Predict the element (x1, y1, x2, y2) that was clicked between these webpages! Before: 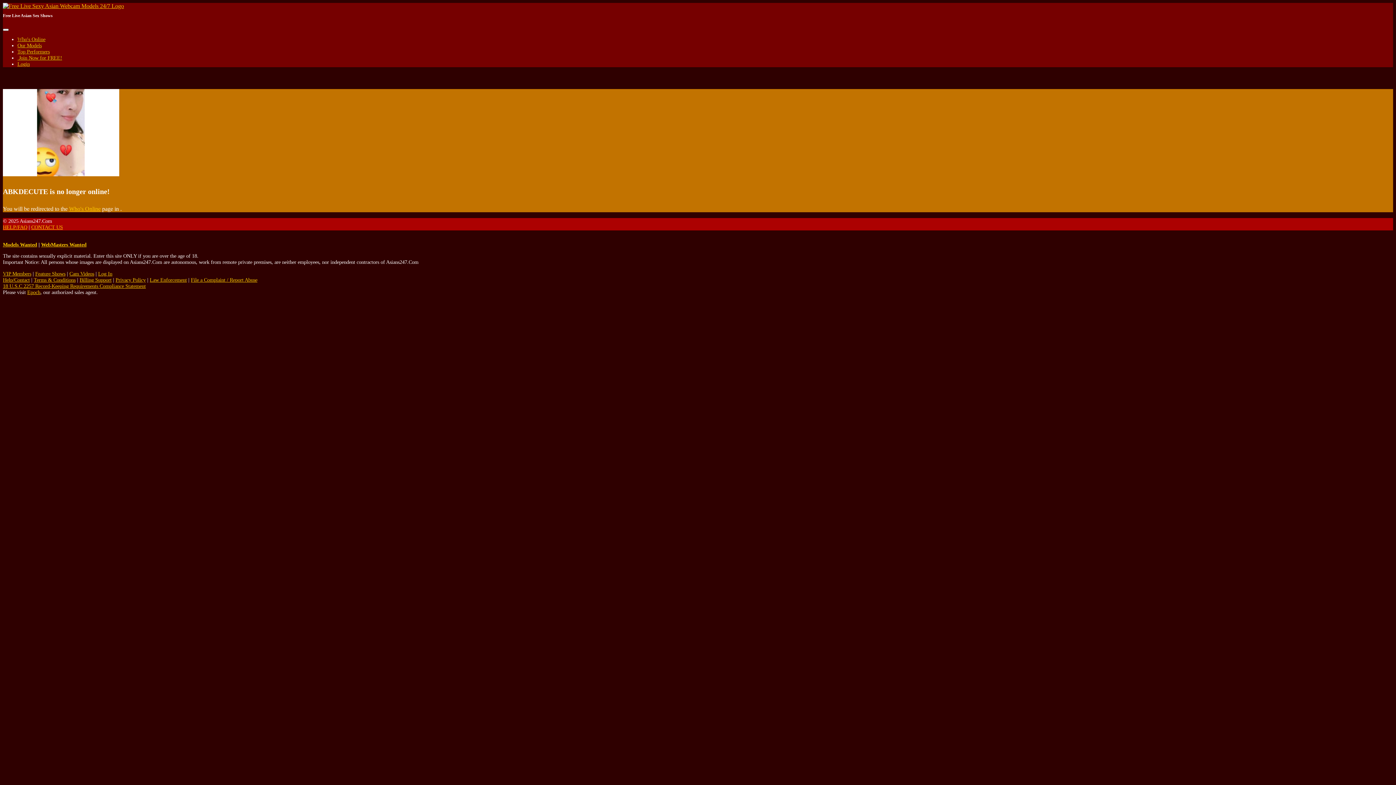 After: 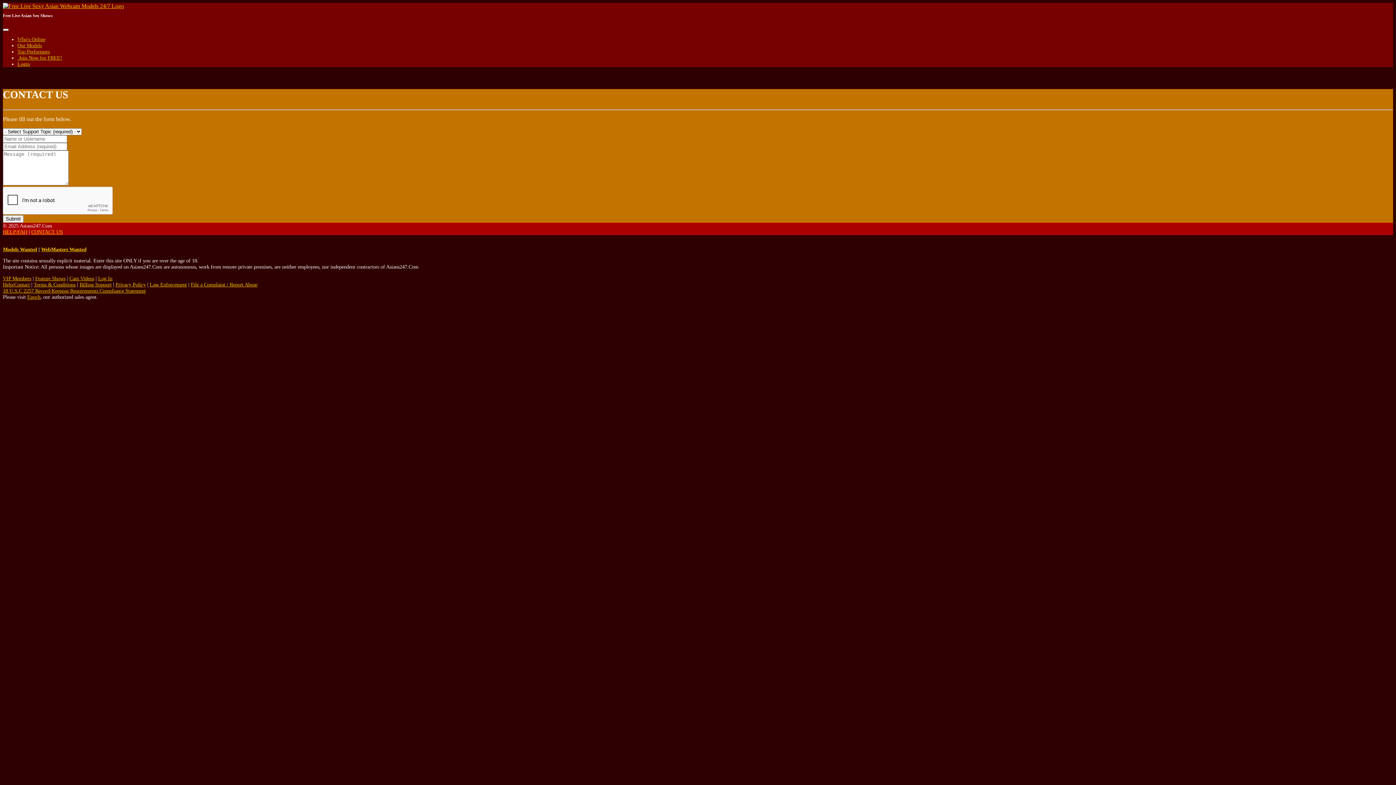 Action: bbox: (31, 224, 62, 230) label: CONTACT US